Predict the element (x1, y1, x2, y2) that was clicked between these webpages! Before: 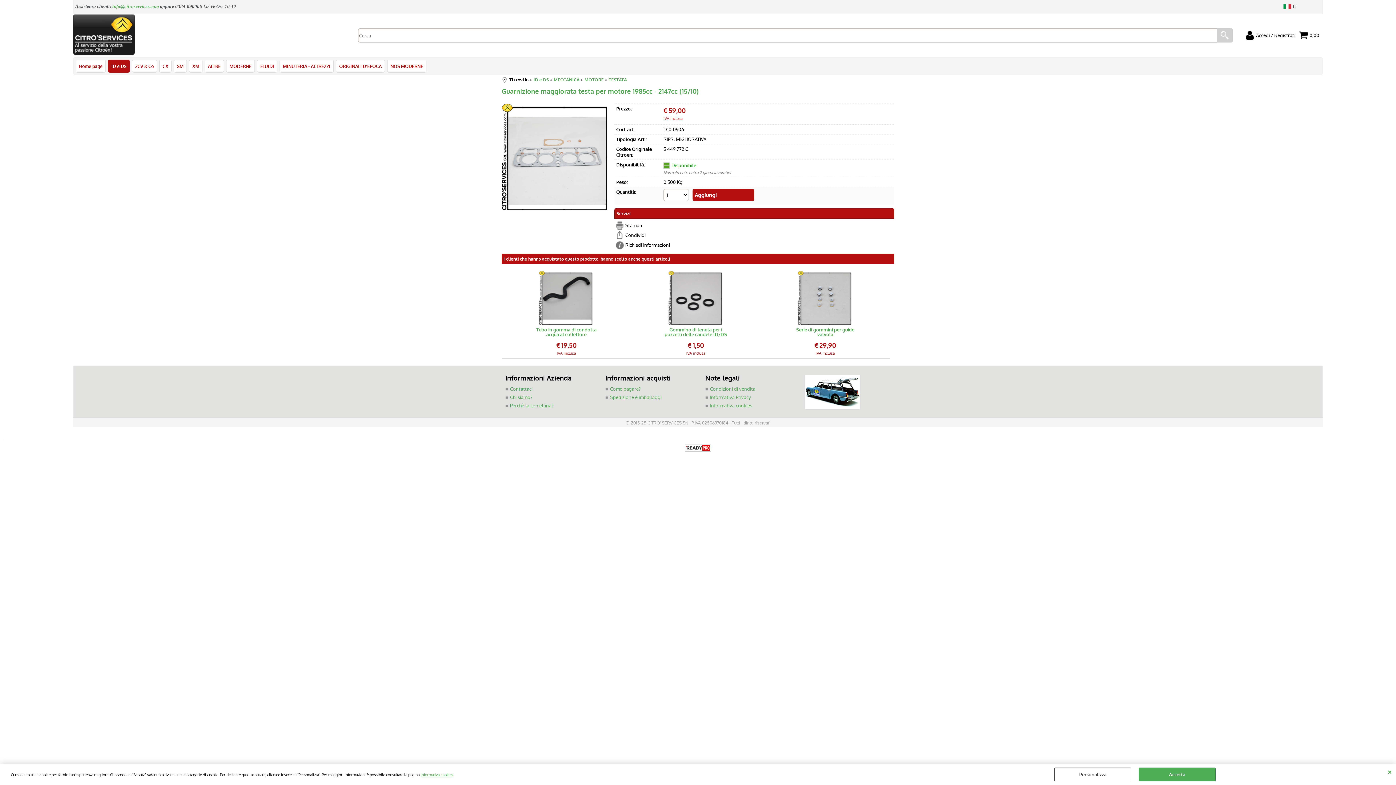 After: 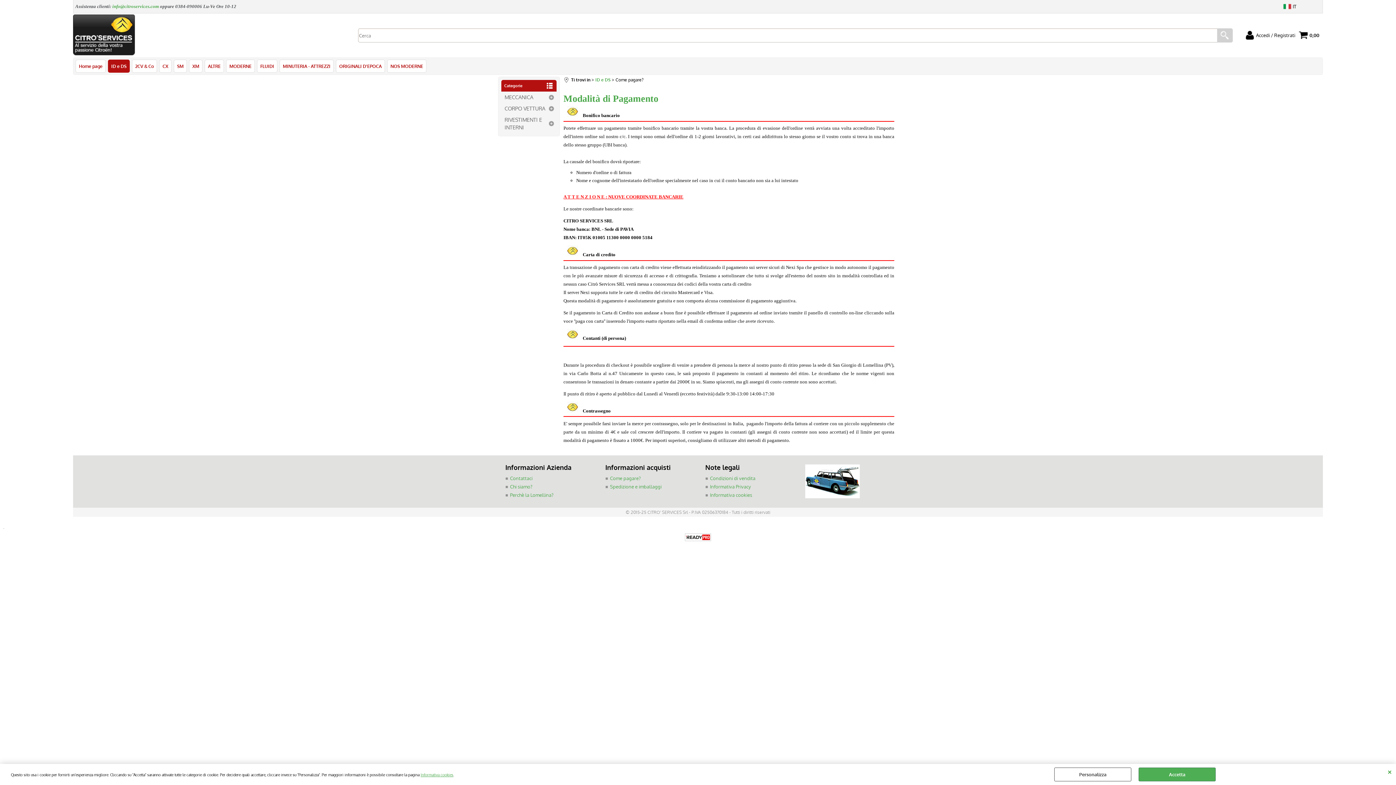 Action: bbox: (605, 385, 690, 393) label: Come pagare?